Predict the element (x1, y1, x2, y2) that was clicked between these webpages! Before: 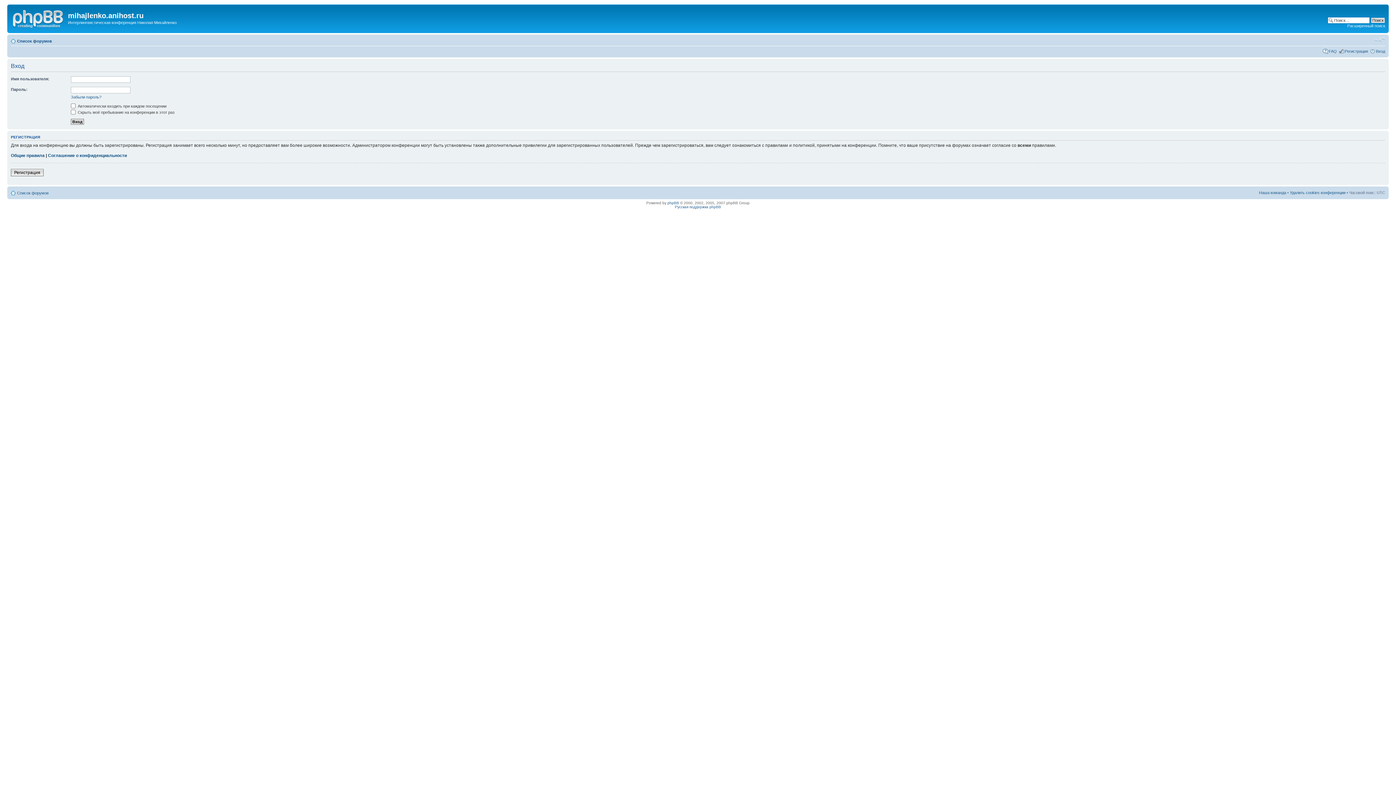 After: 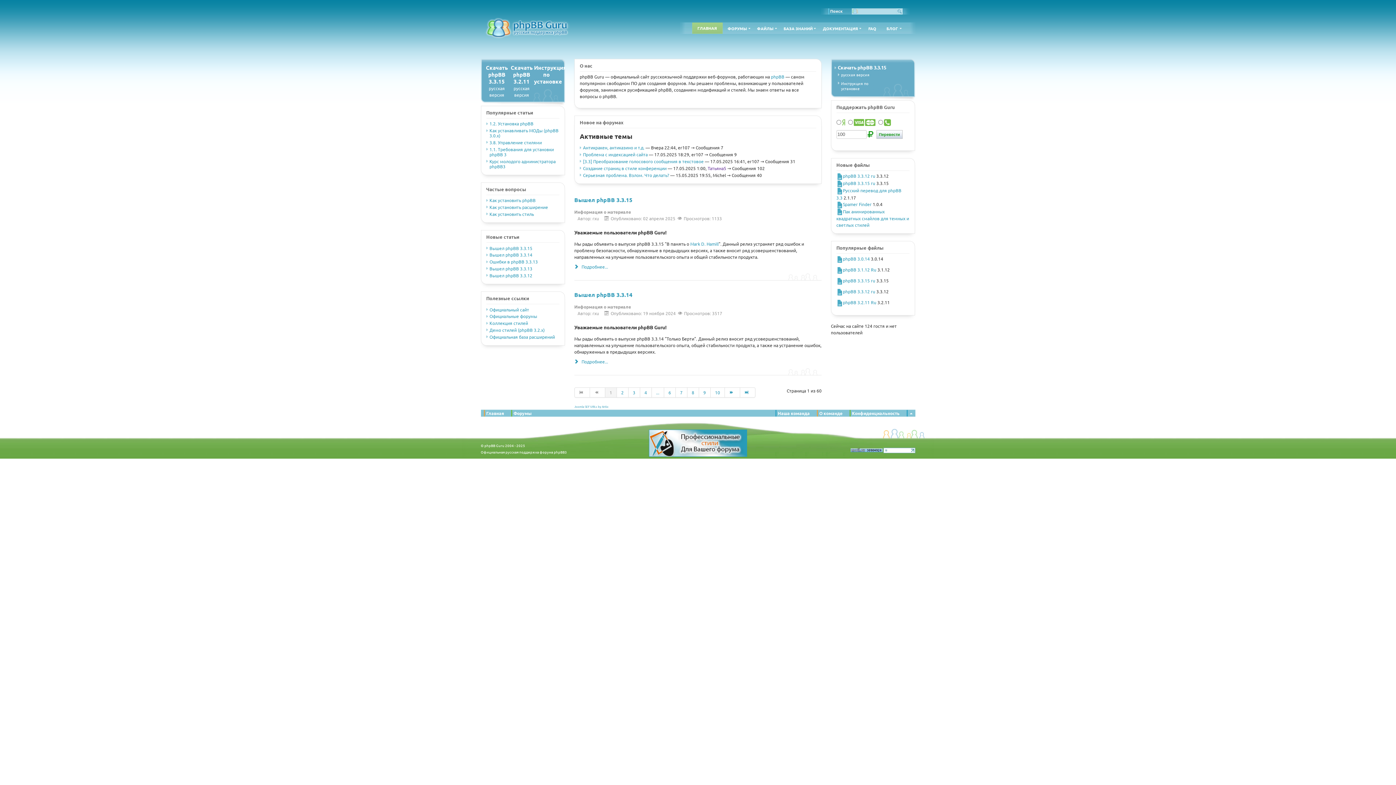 Action: bbox: (675, 205, 721, 209) label: Русская поддержка phpBB